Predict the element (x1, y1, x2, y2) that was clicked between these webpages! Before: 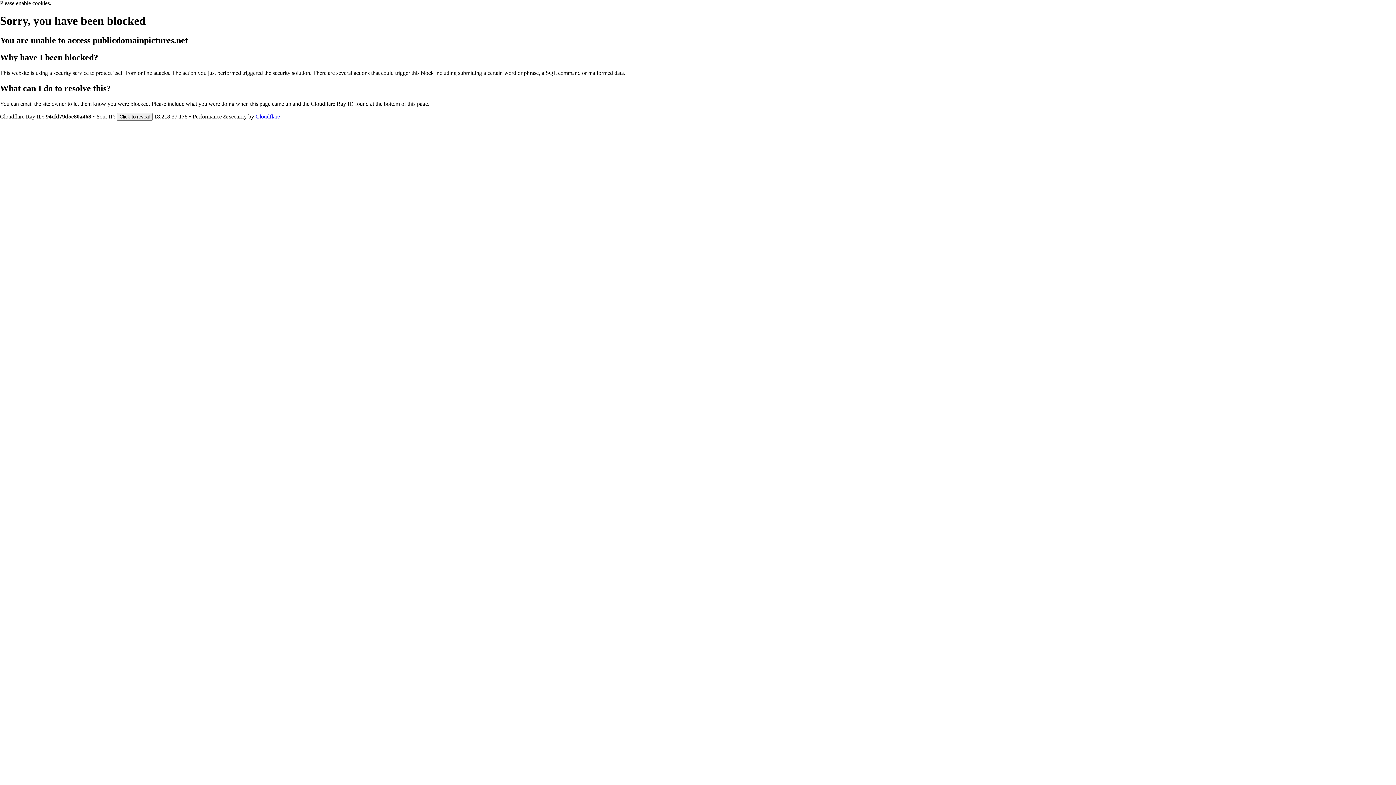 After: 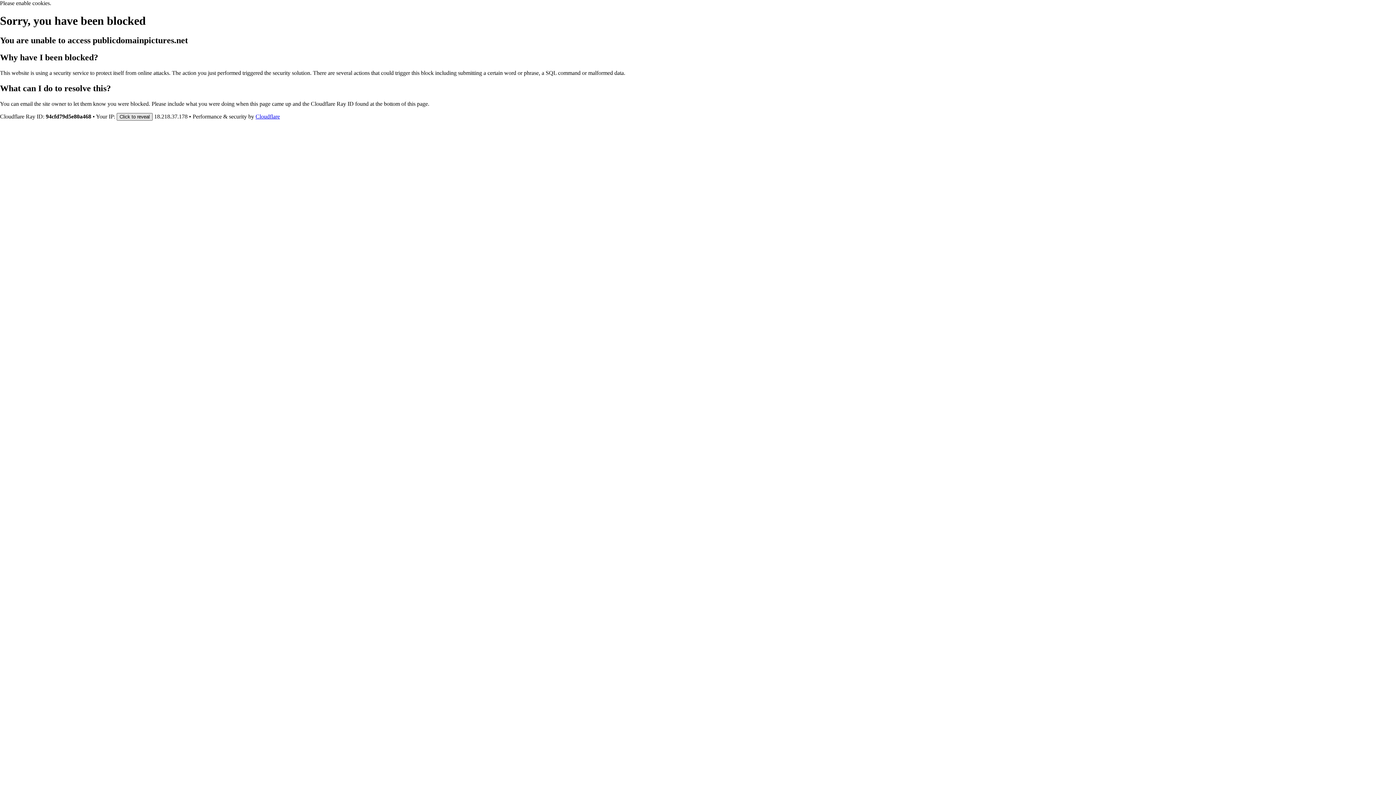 Action: bbox: (116, 112, 152, 120) label: Click to reveal